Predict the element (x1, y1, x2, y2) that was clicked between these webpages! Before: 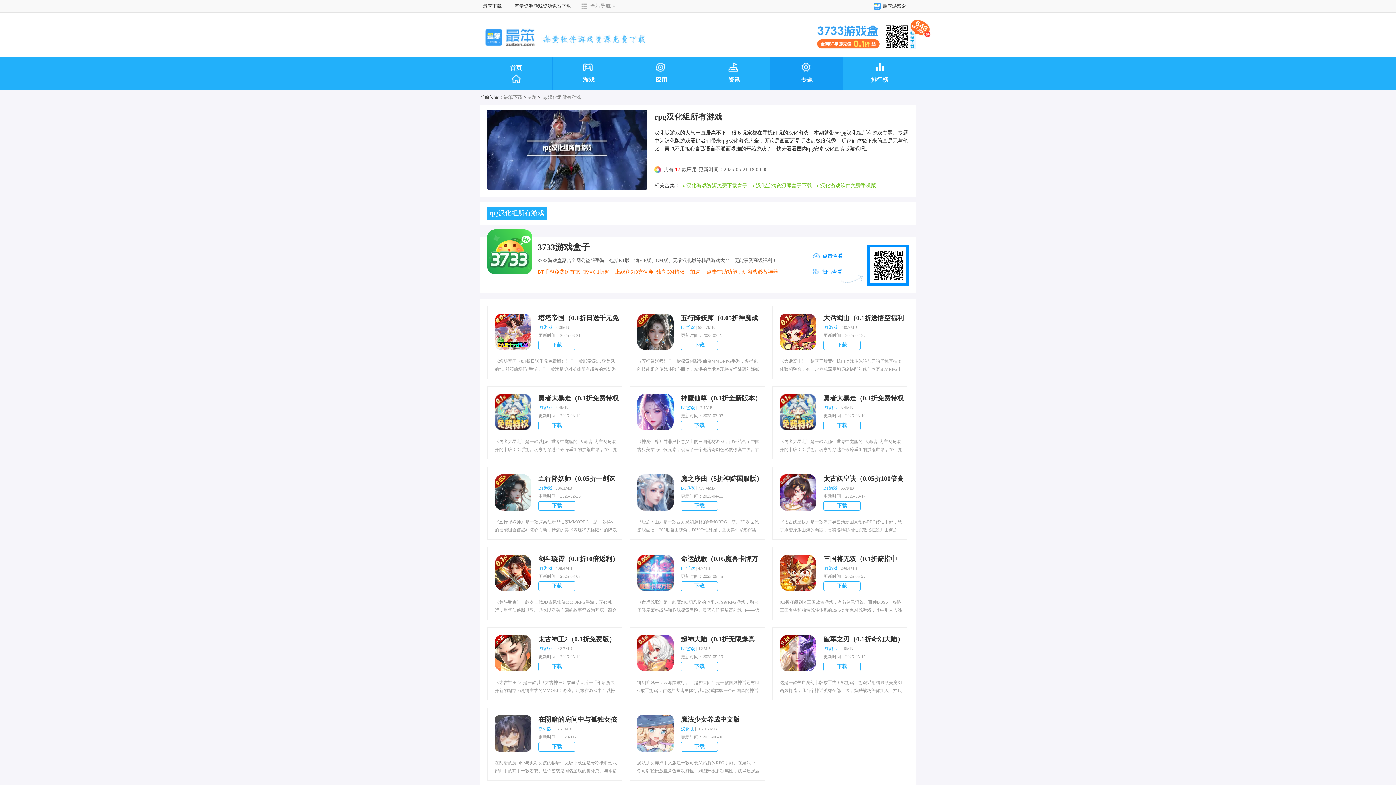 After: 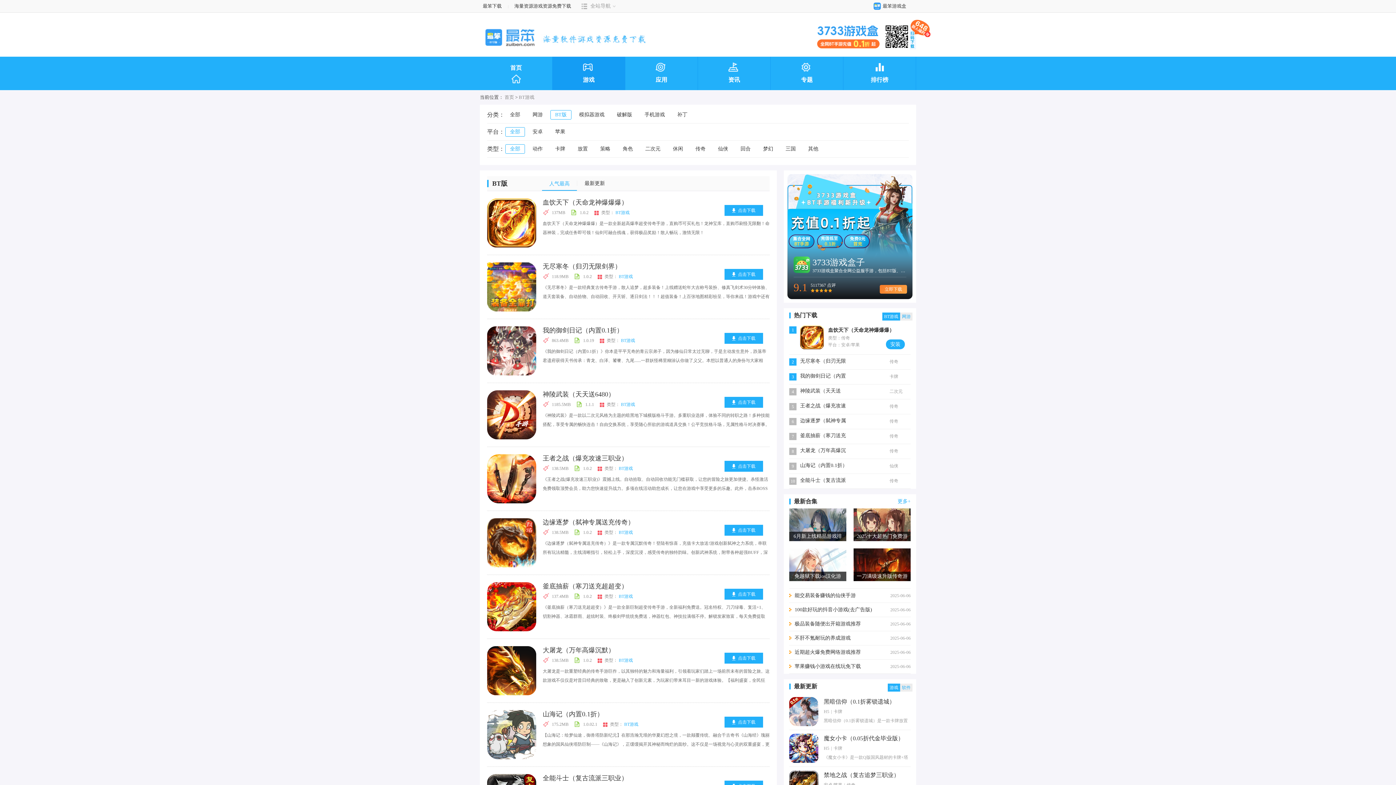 Action: label: BT游戏 bbox: (538, 646, 552, 651)